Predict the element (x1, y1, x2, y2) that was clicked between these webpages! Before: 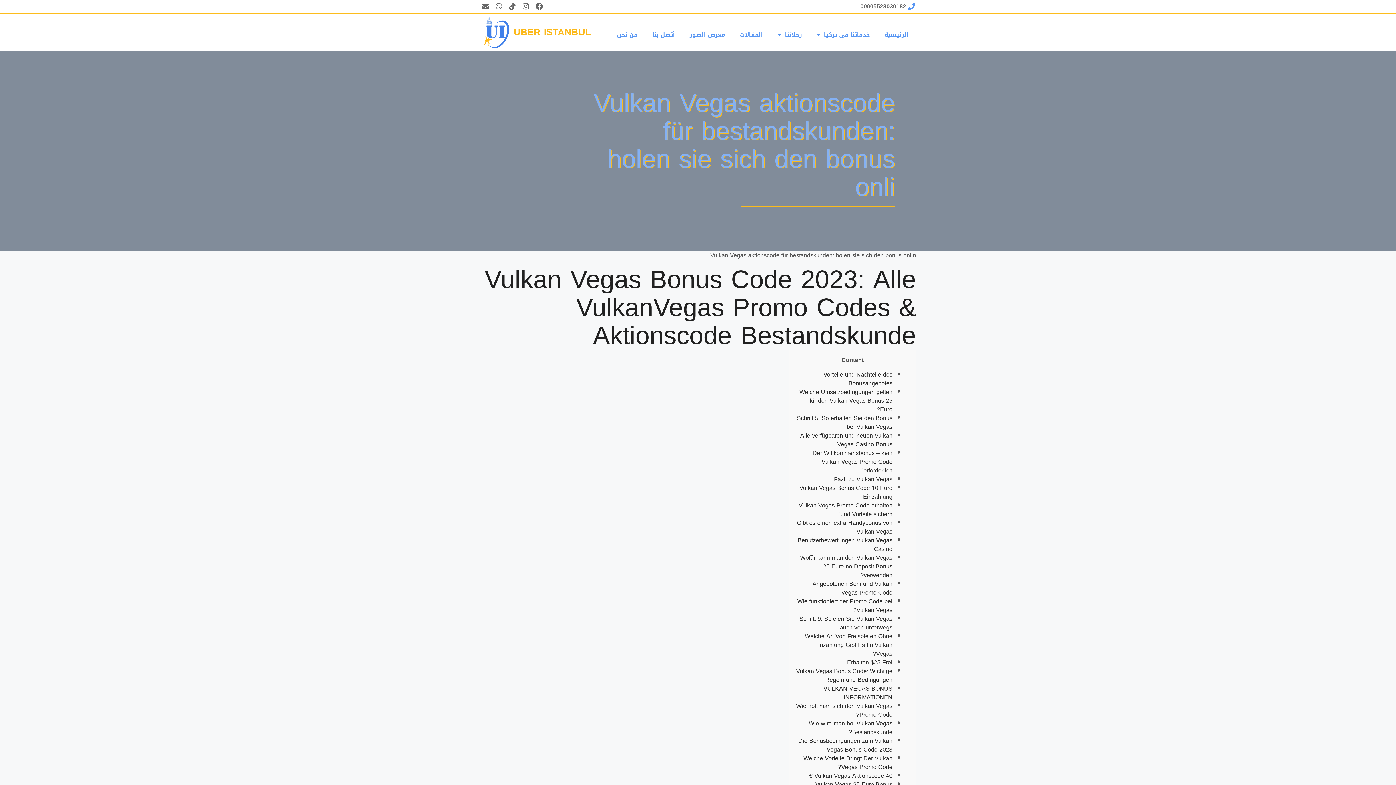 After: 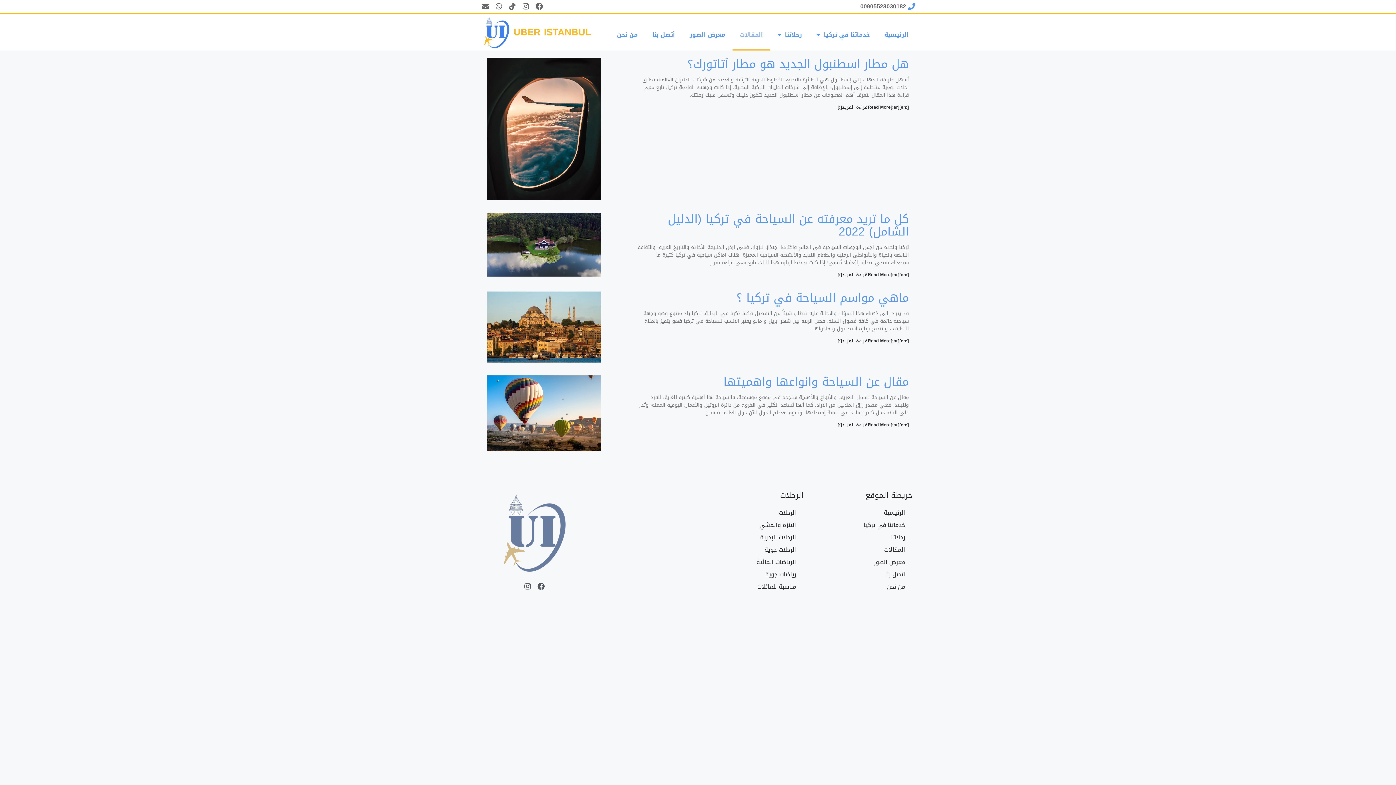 Action: label: المقالات bbox: (732, 19, 770, 50)